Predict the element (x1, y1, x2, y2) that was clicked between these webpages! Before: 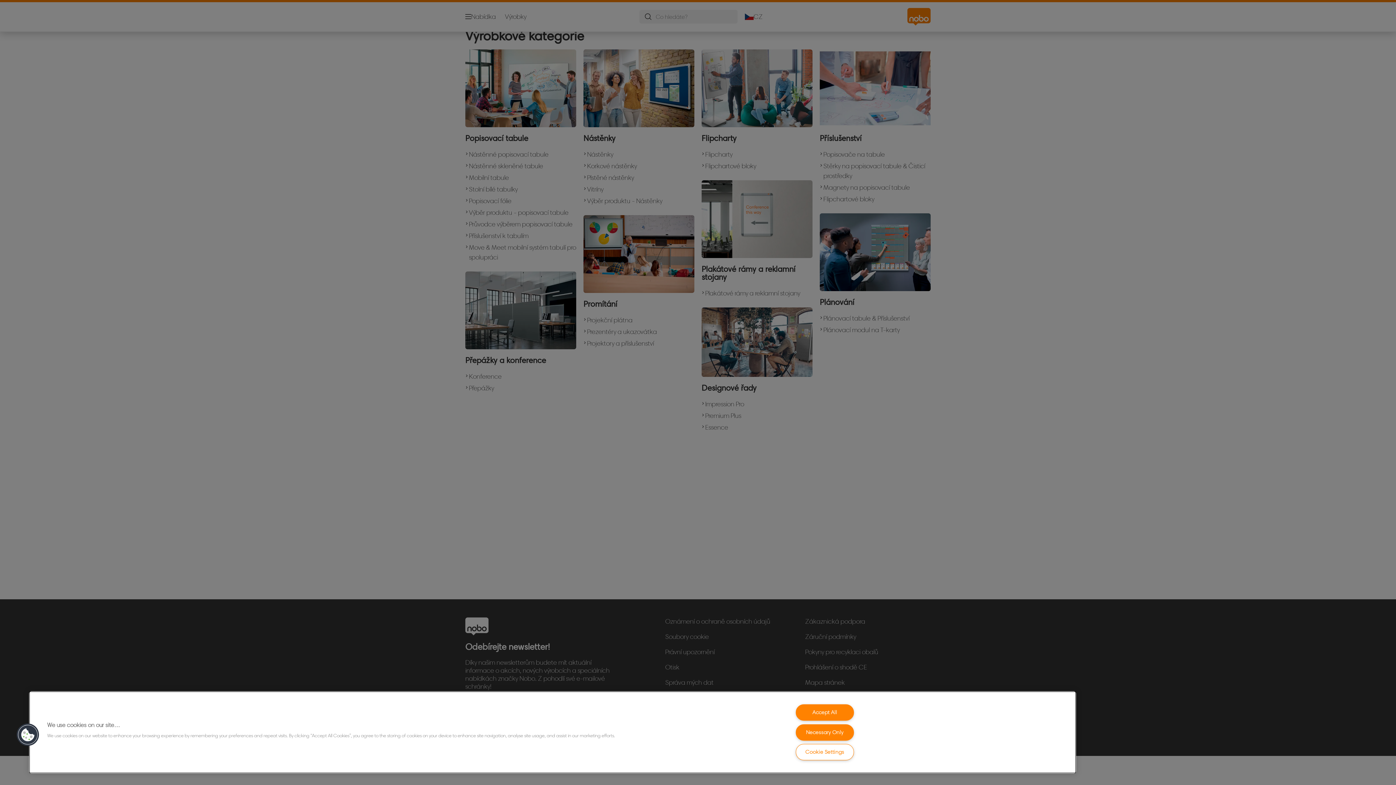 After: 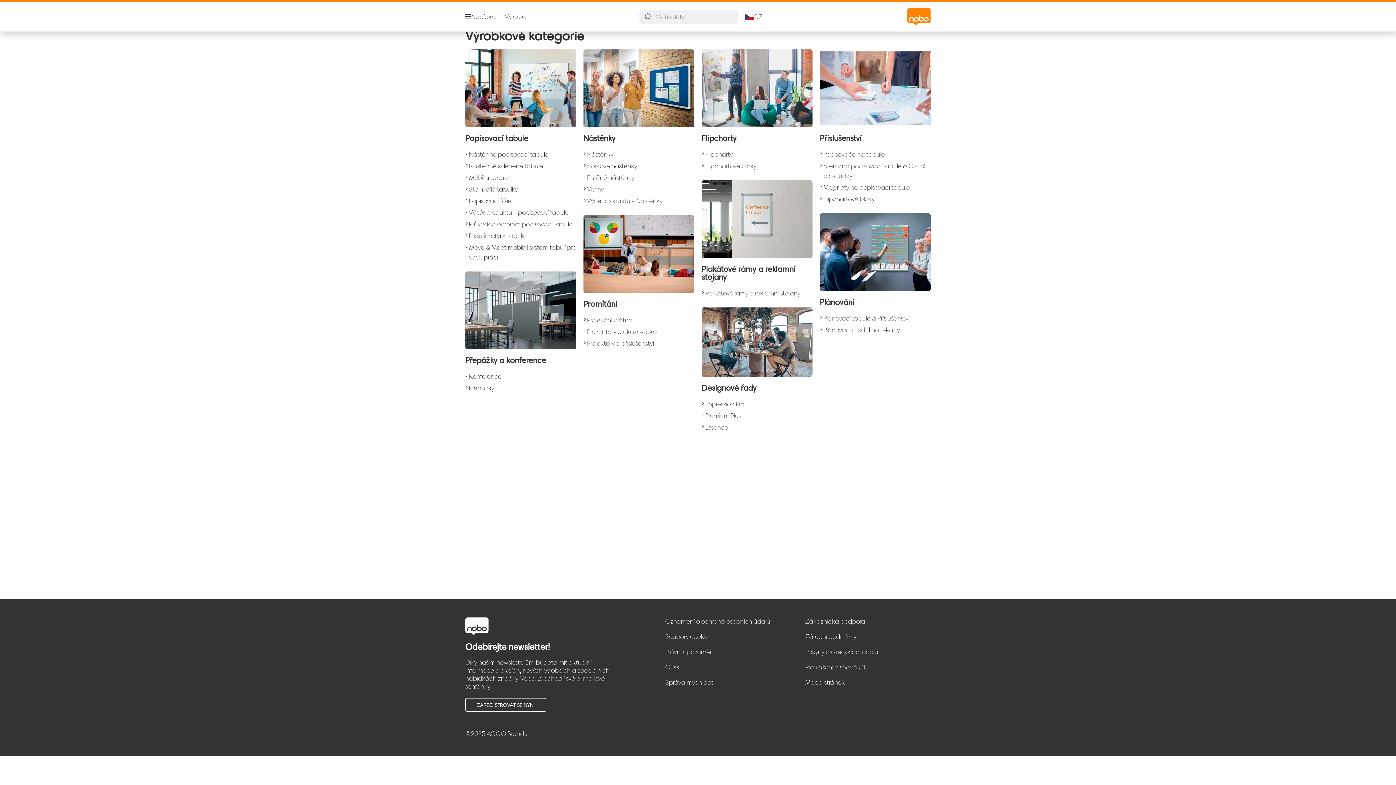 Action: label: Accept All bbox: (795, 704, 854, 721)